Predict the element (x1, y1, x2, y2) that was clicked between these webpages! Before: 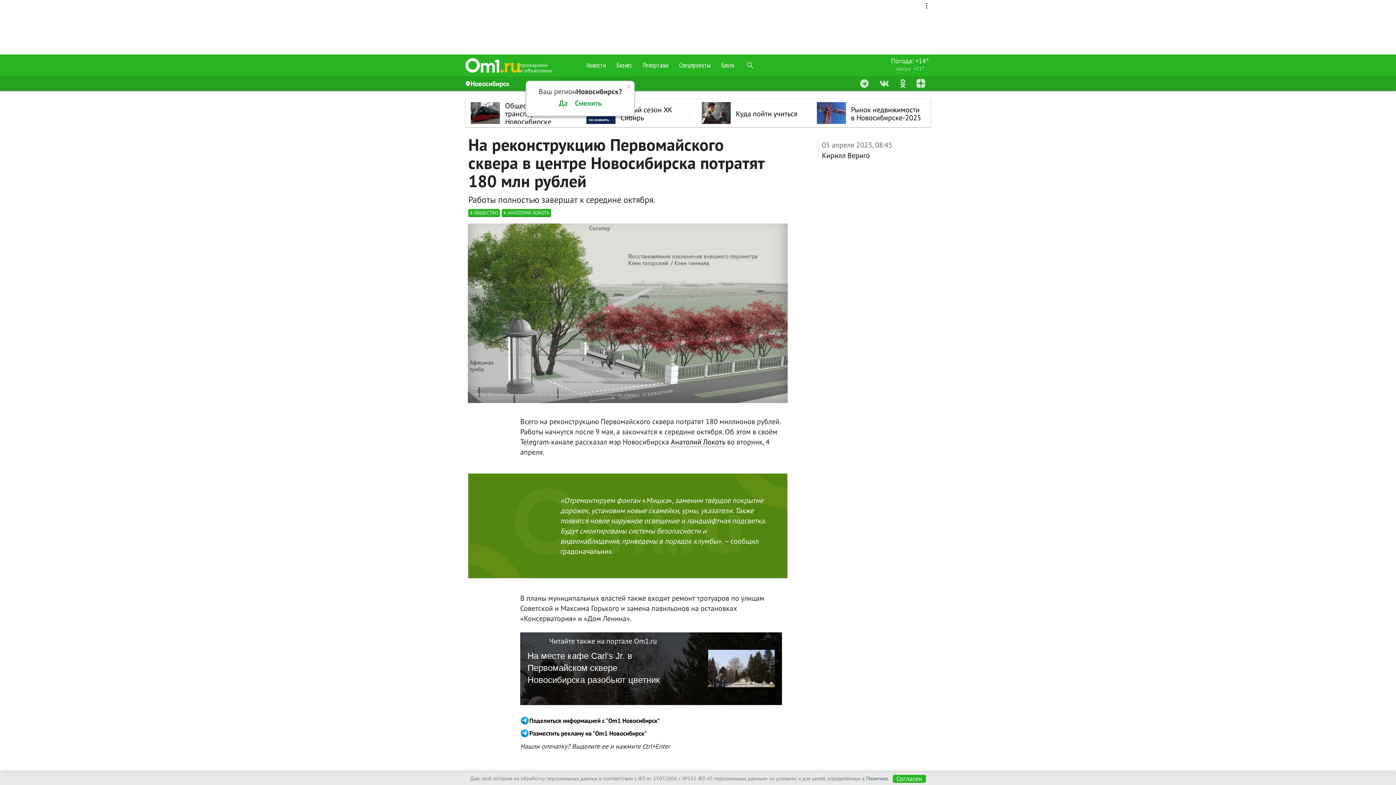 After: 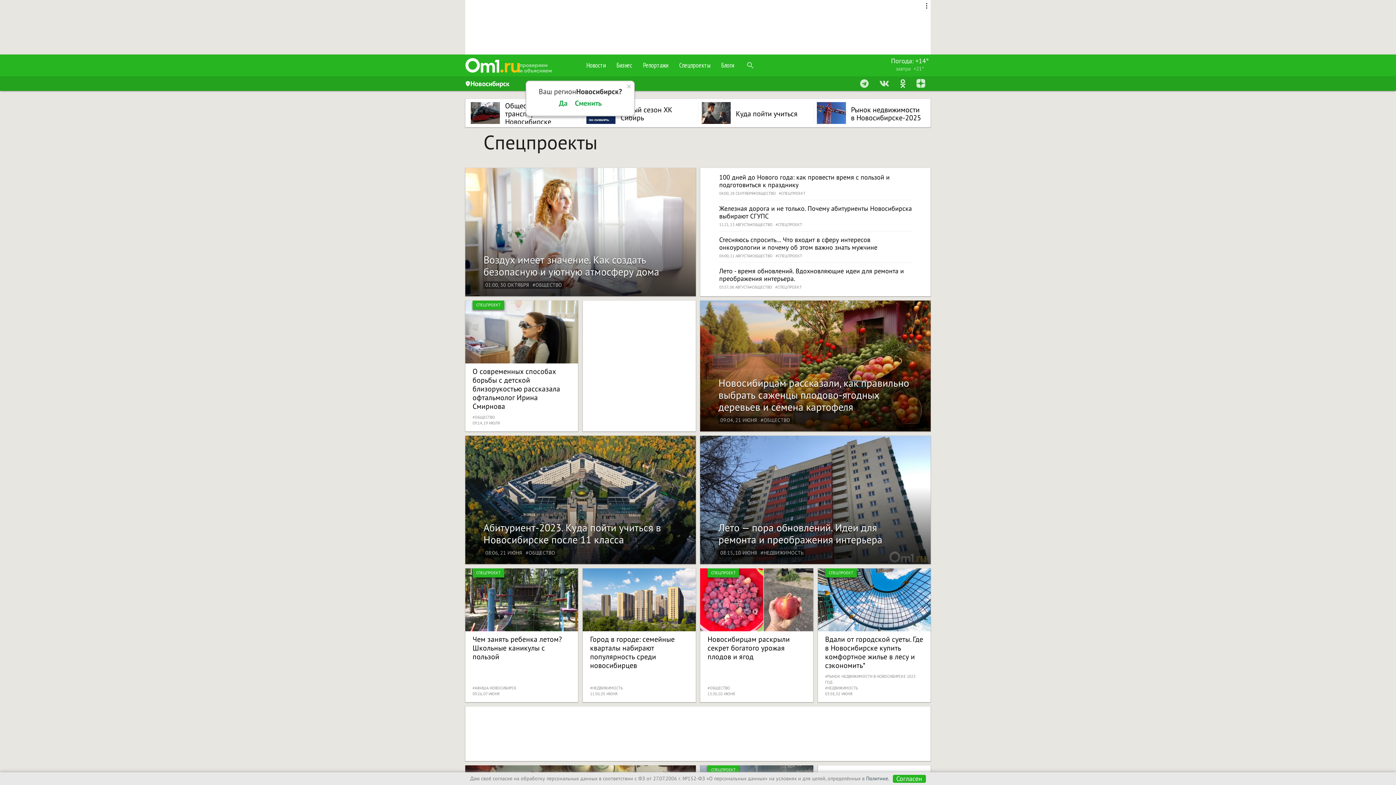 Action: bbox: (673, 54, 716, 76) label: Спецпроекты